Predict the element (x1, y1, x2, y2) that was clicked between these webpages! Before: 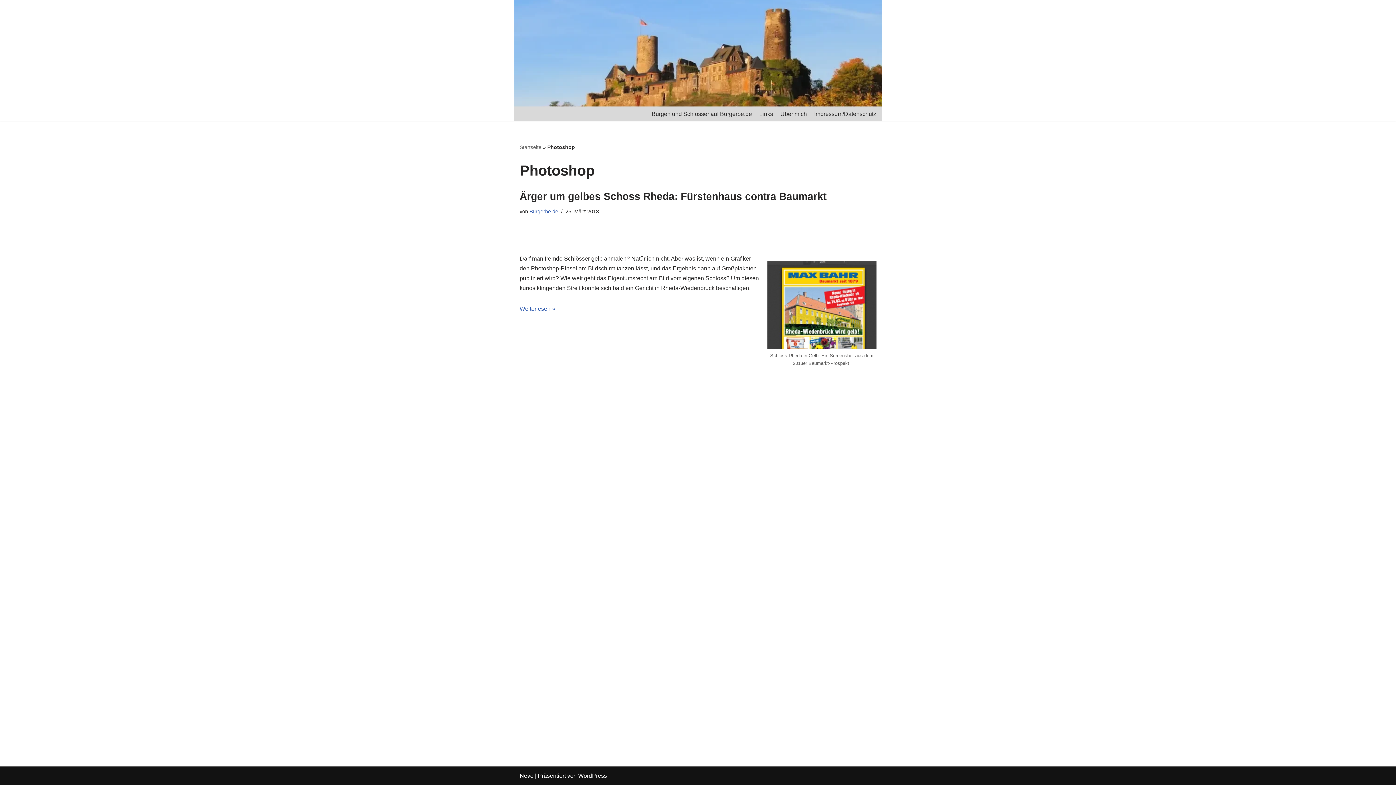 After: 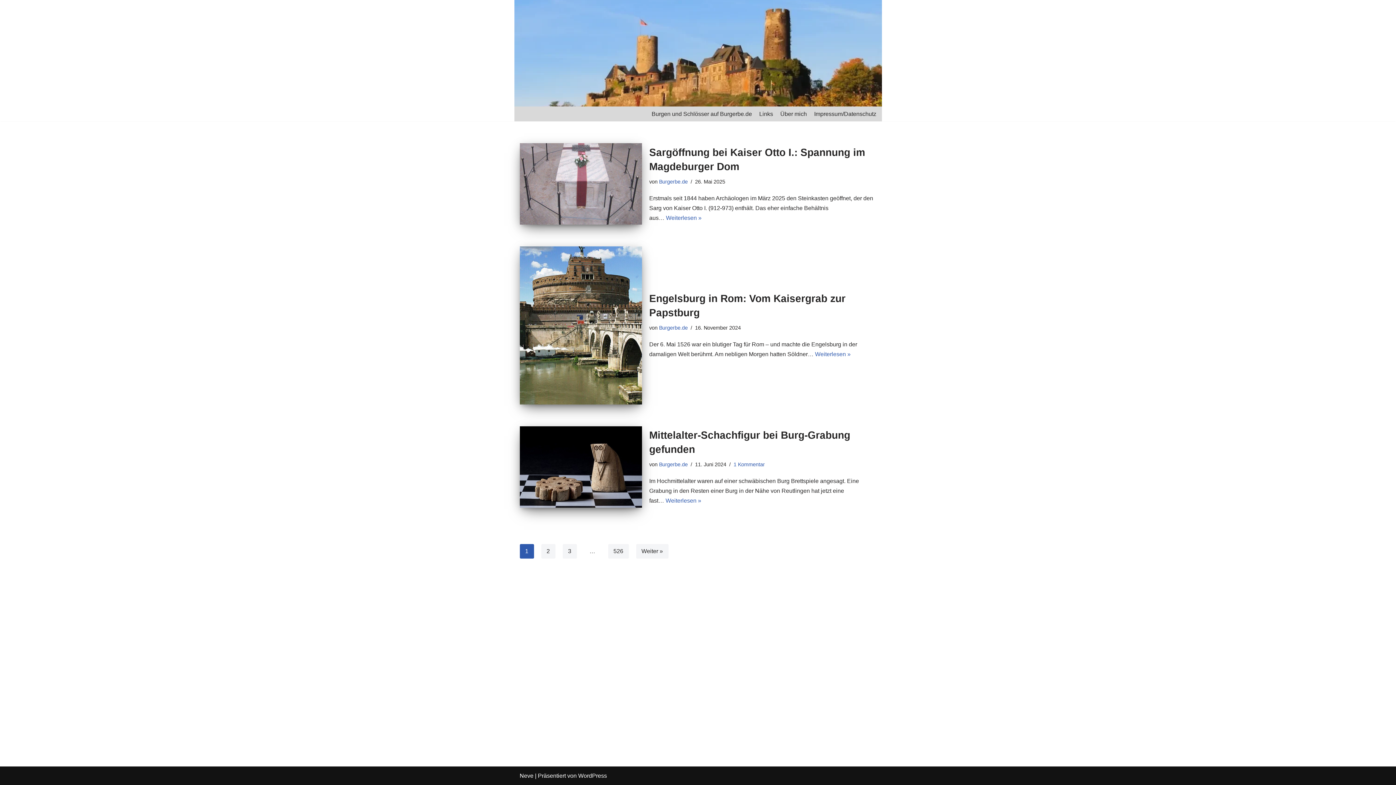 Action: bbox: (529, 208, 558, 214) label: Burgerbe.de